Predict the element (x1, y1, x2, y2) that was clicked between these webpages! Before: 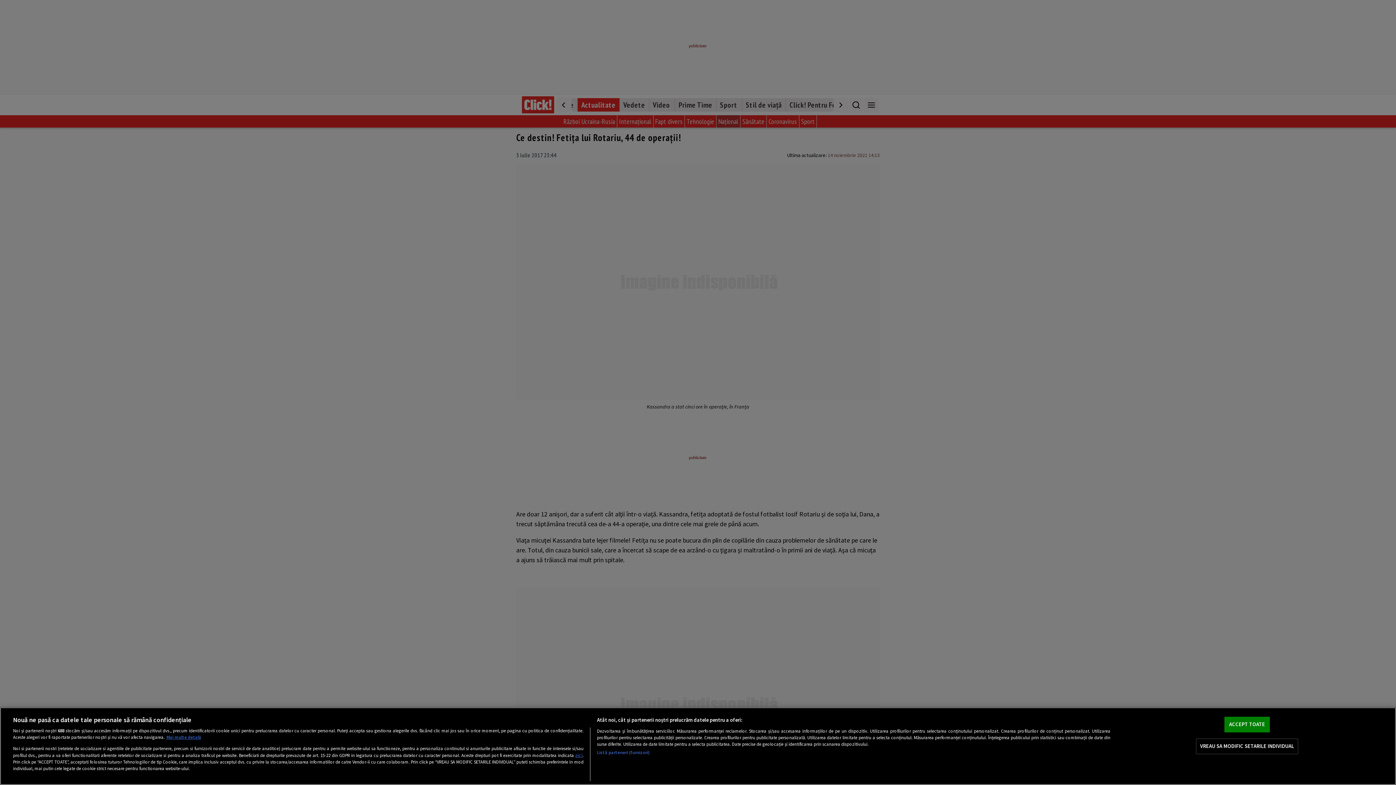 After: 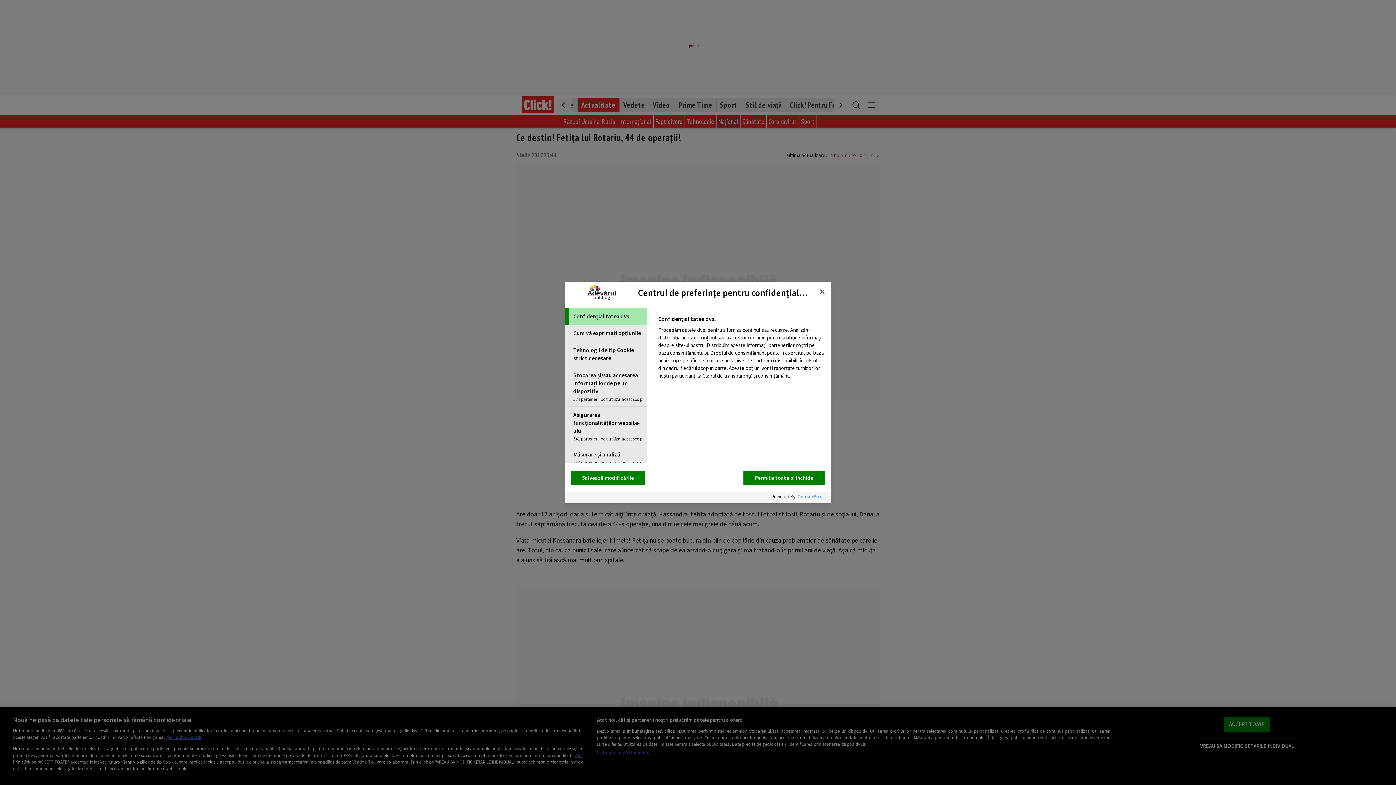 Action: bbox: (1196, 739, 1298, 754) label: VREAU SA MODIFIC SETARILE INDIVIDUAL